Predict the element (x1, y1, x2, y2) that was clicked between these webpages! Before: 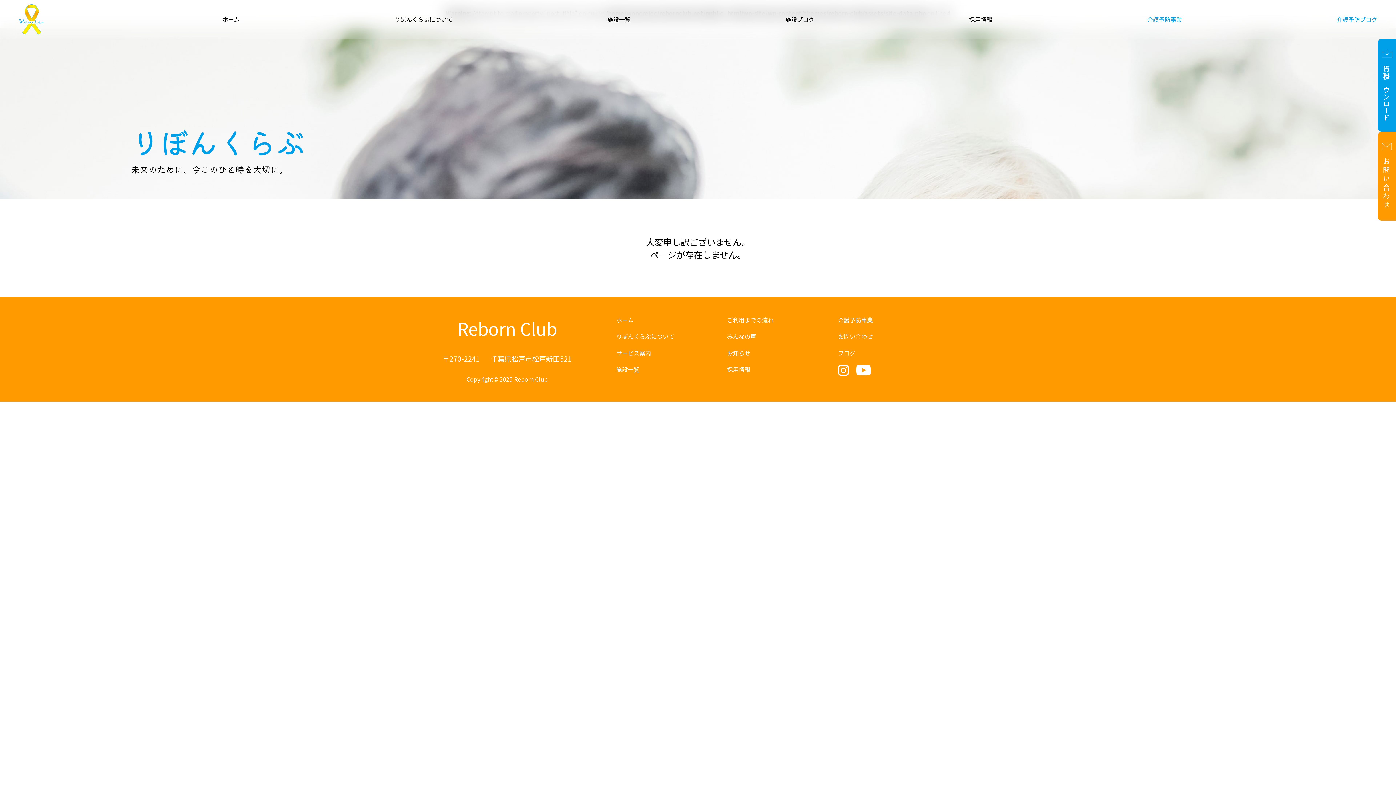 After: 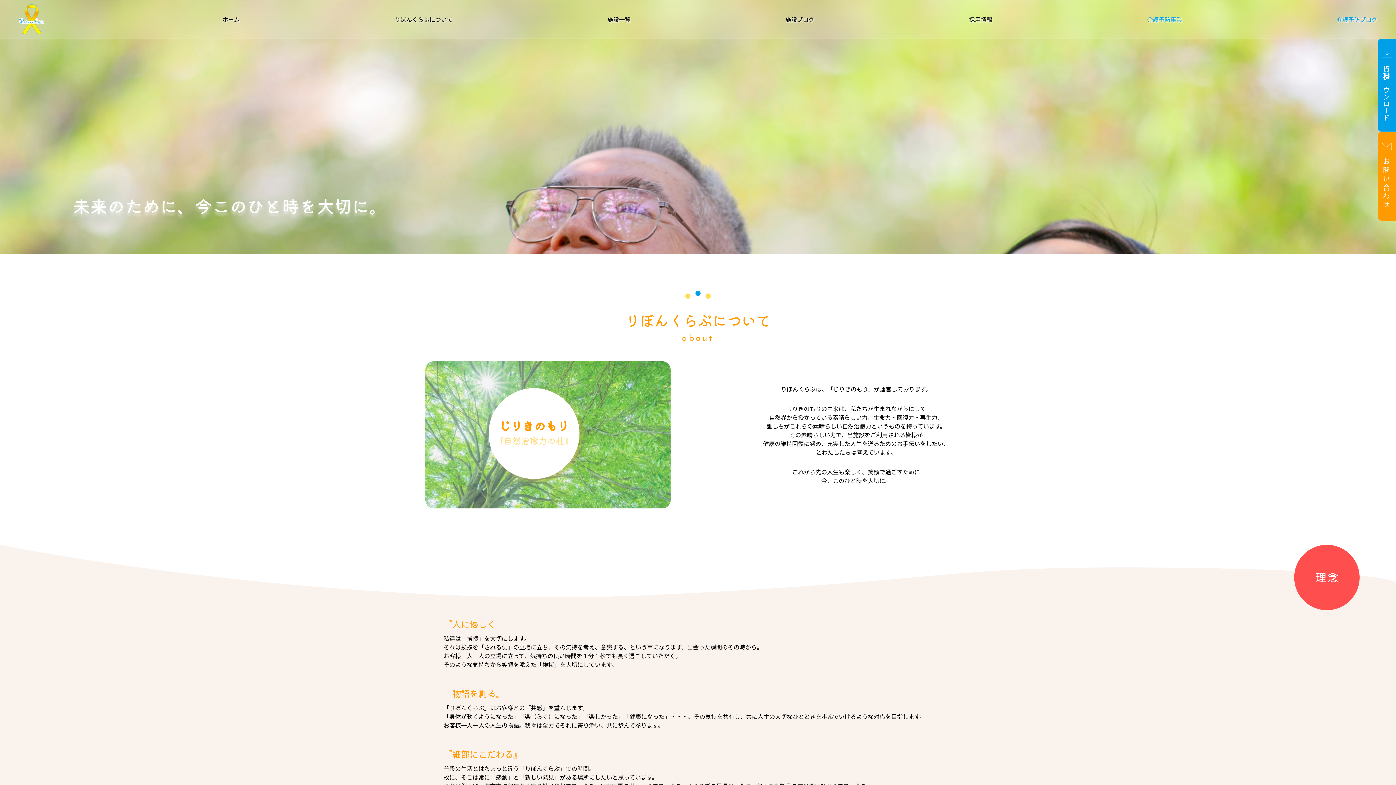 Action: bbox: (616, 332, 674, 340) label: りぼんくらぶについて